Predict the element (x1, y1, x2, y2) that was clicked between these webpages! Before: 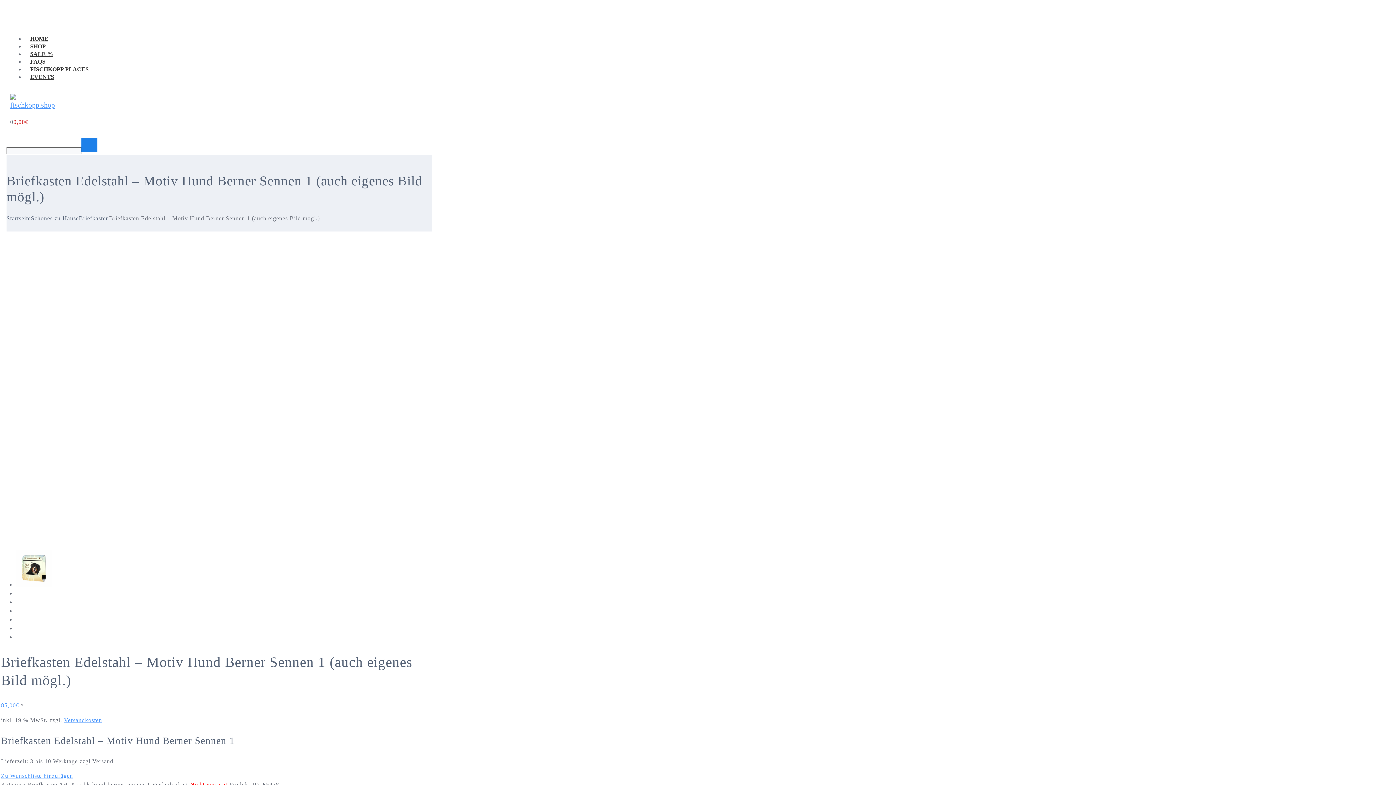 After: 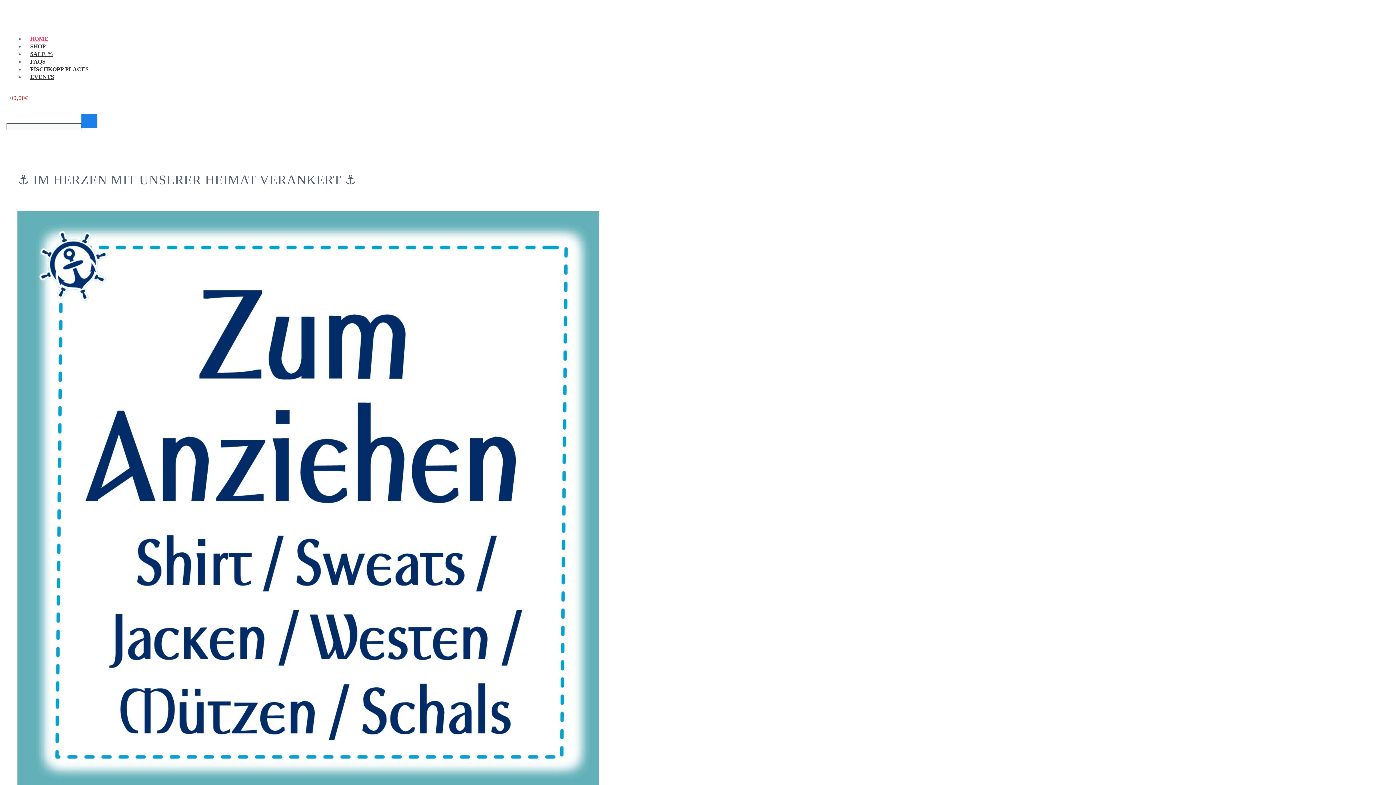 Action: bbox: (24, 35, 53, 41) label: HOME